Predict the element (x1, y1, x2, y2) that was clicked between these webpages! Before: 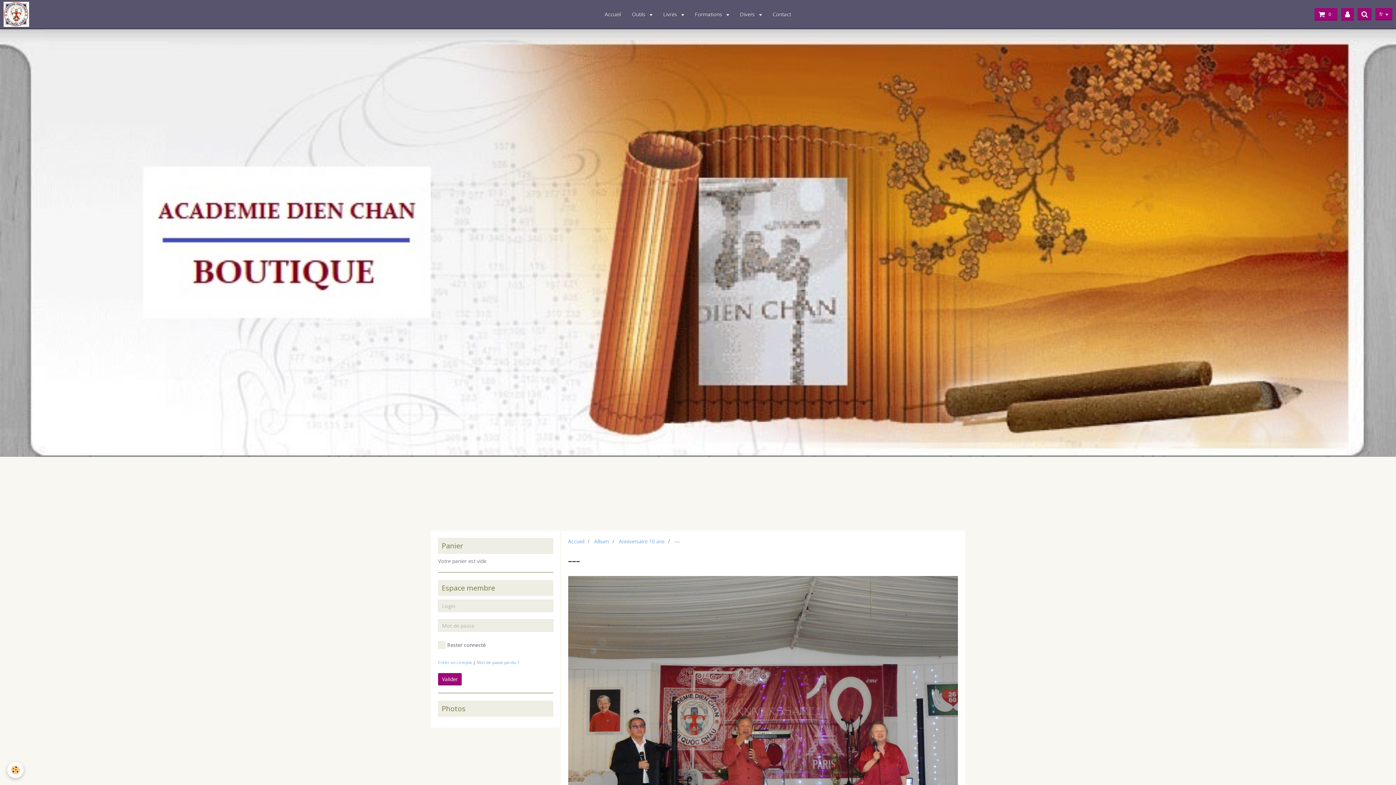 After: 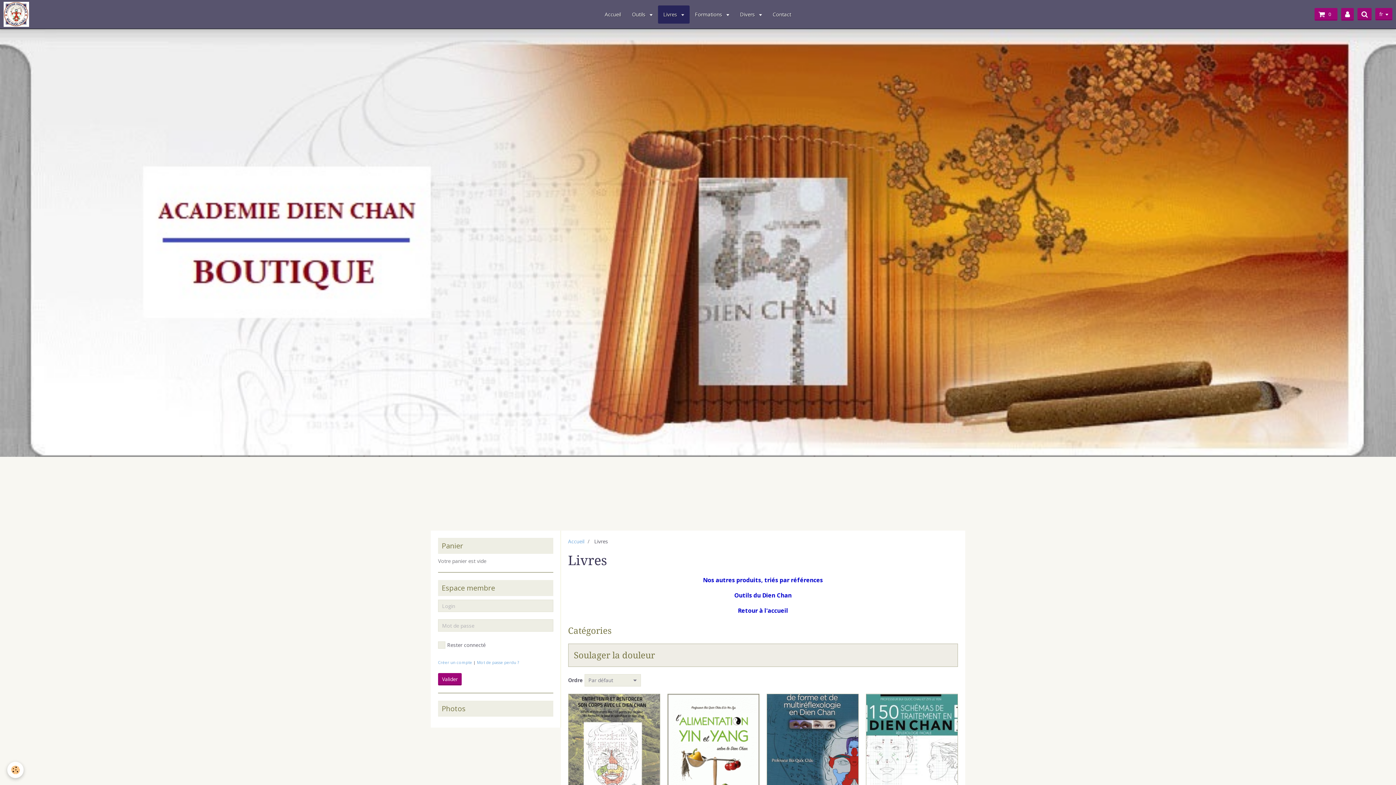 Action: bbox: (658, 5, 689, 23) label: Livres 